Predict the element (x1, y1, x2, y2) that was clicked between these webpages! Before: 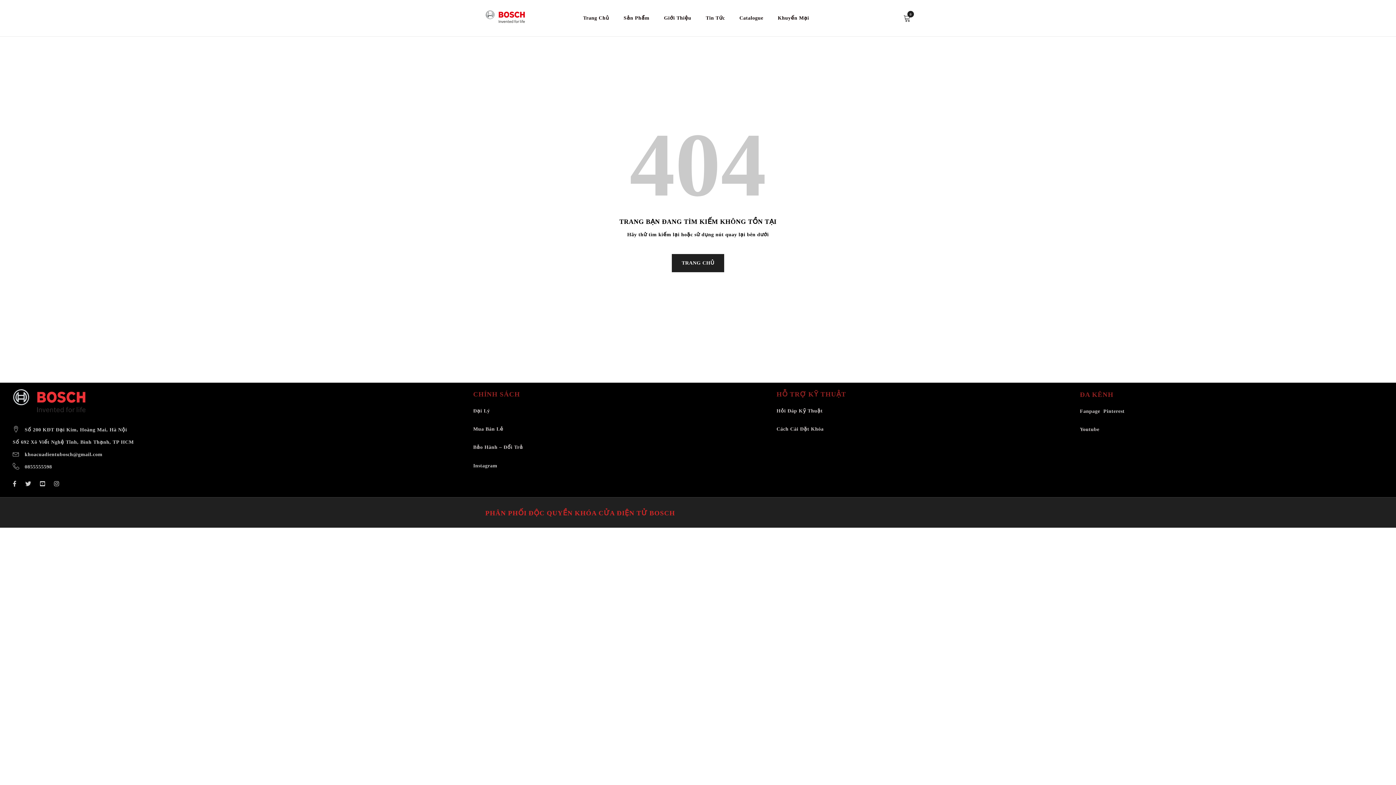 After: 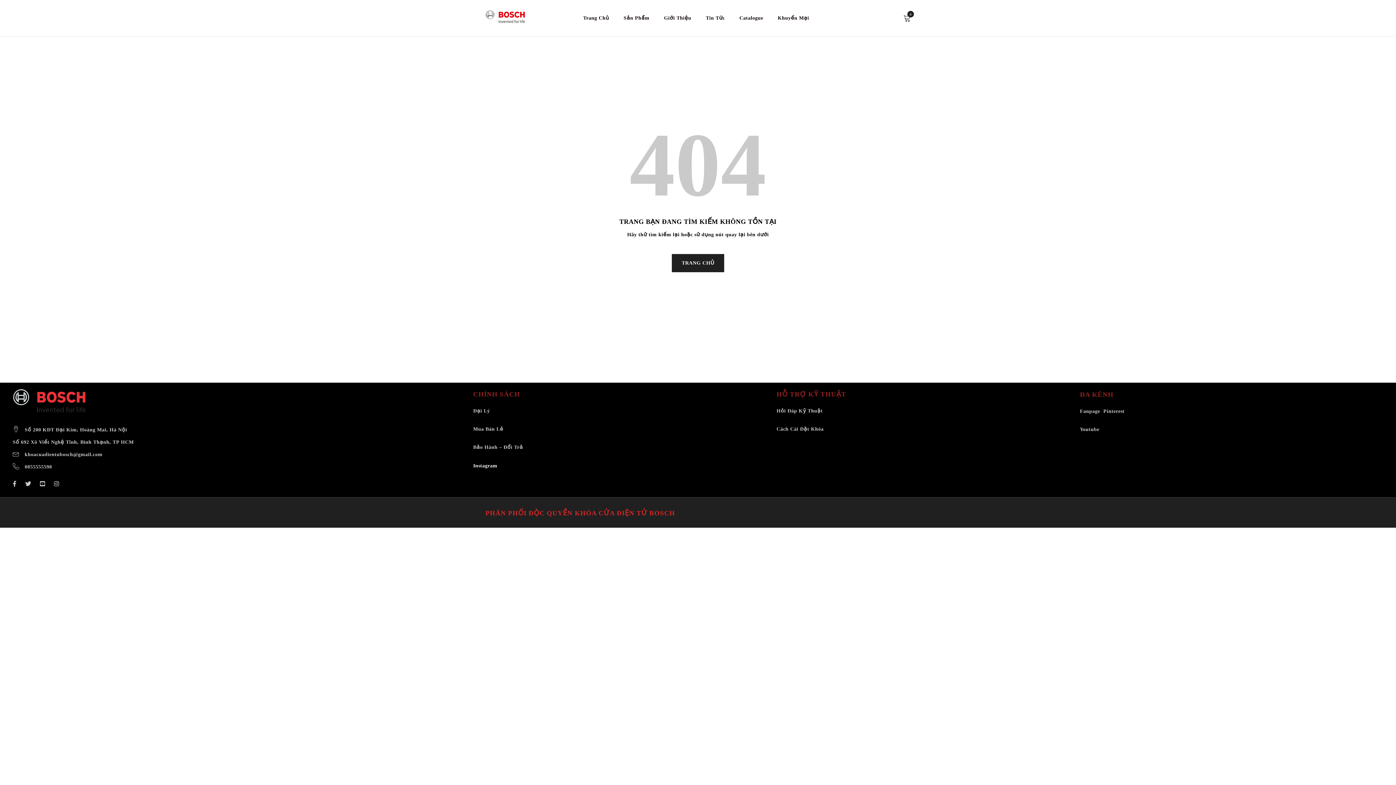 Action: bbox: (473, 463, 497, 468) label: Instagram